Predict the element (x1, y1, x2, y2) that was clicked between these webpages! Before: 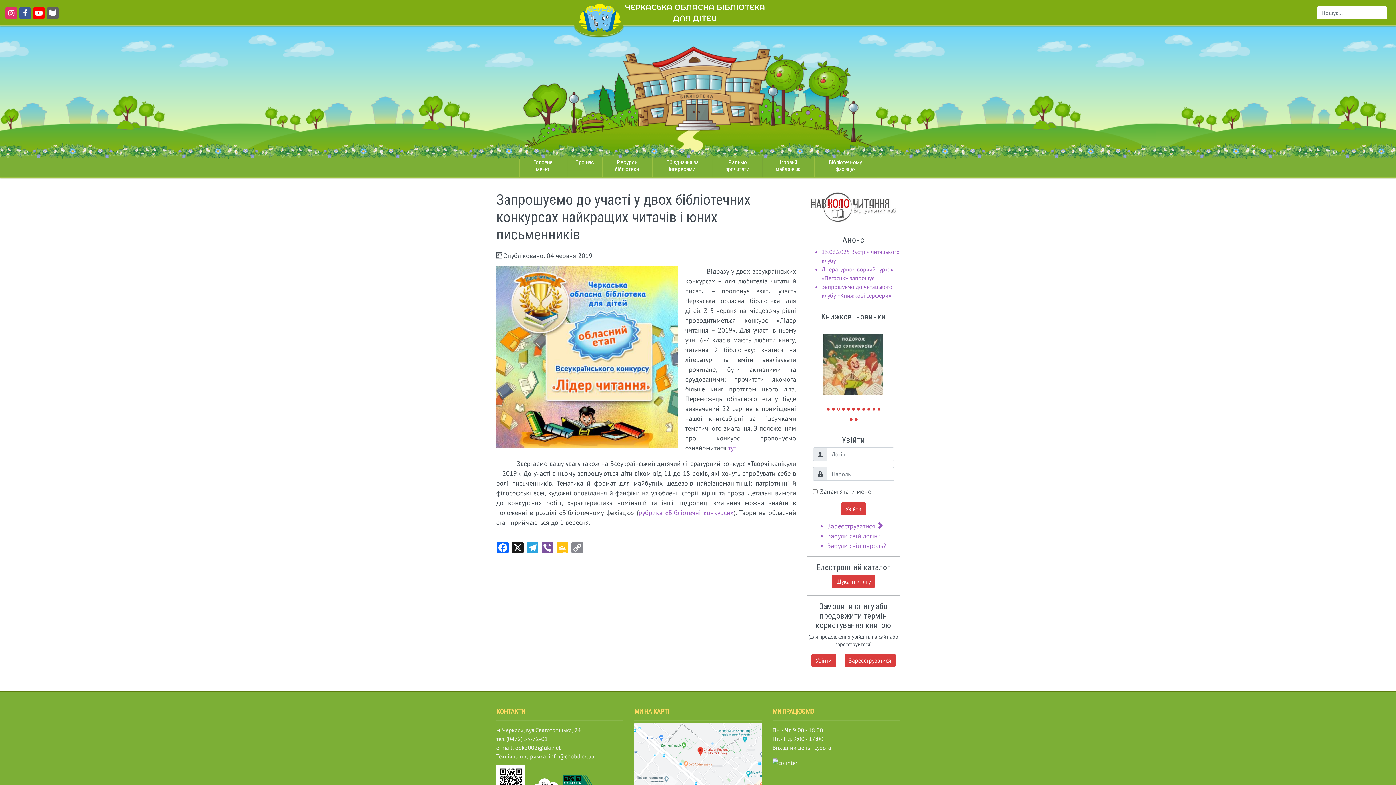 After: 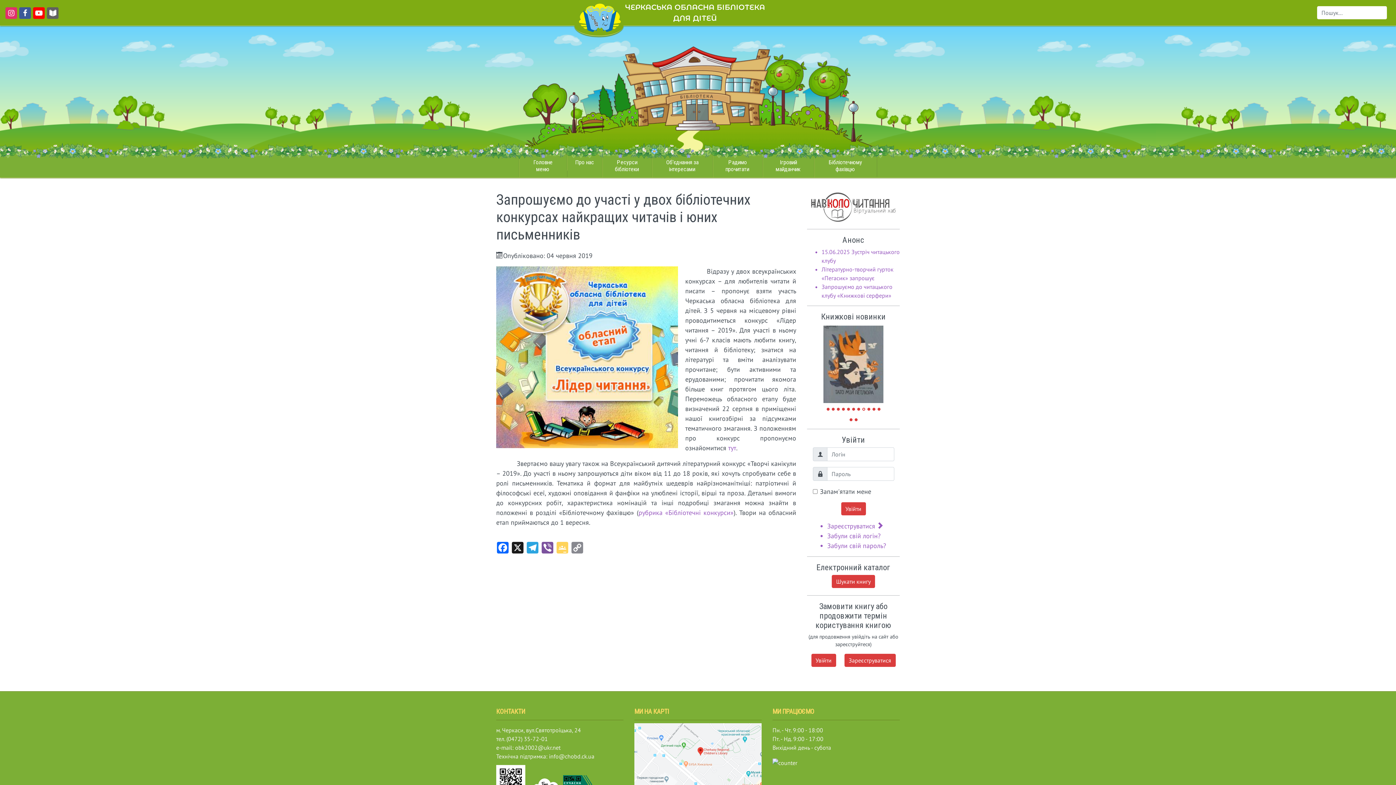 Action: label: Google Classroom bbox: (556, 540, 569, 553)